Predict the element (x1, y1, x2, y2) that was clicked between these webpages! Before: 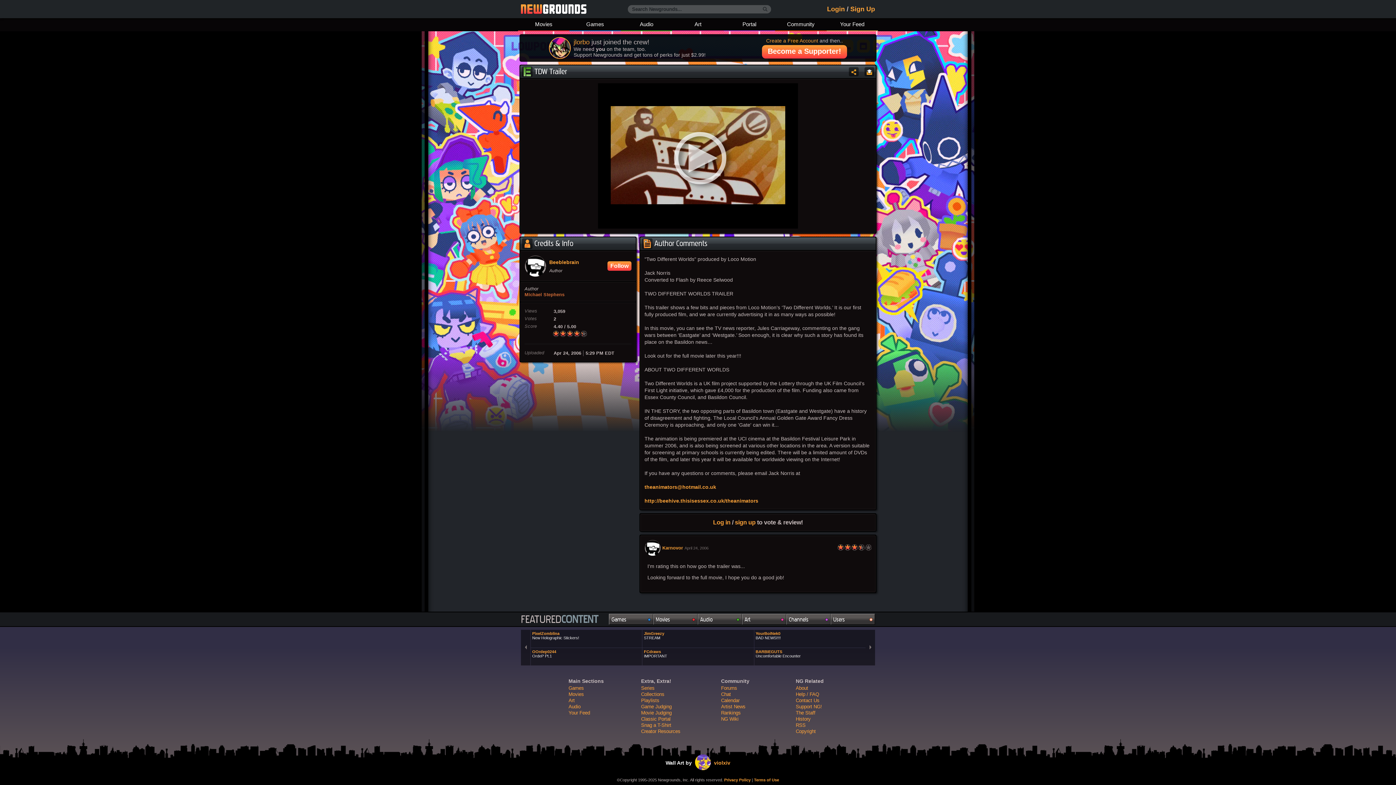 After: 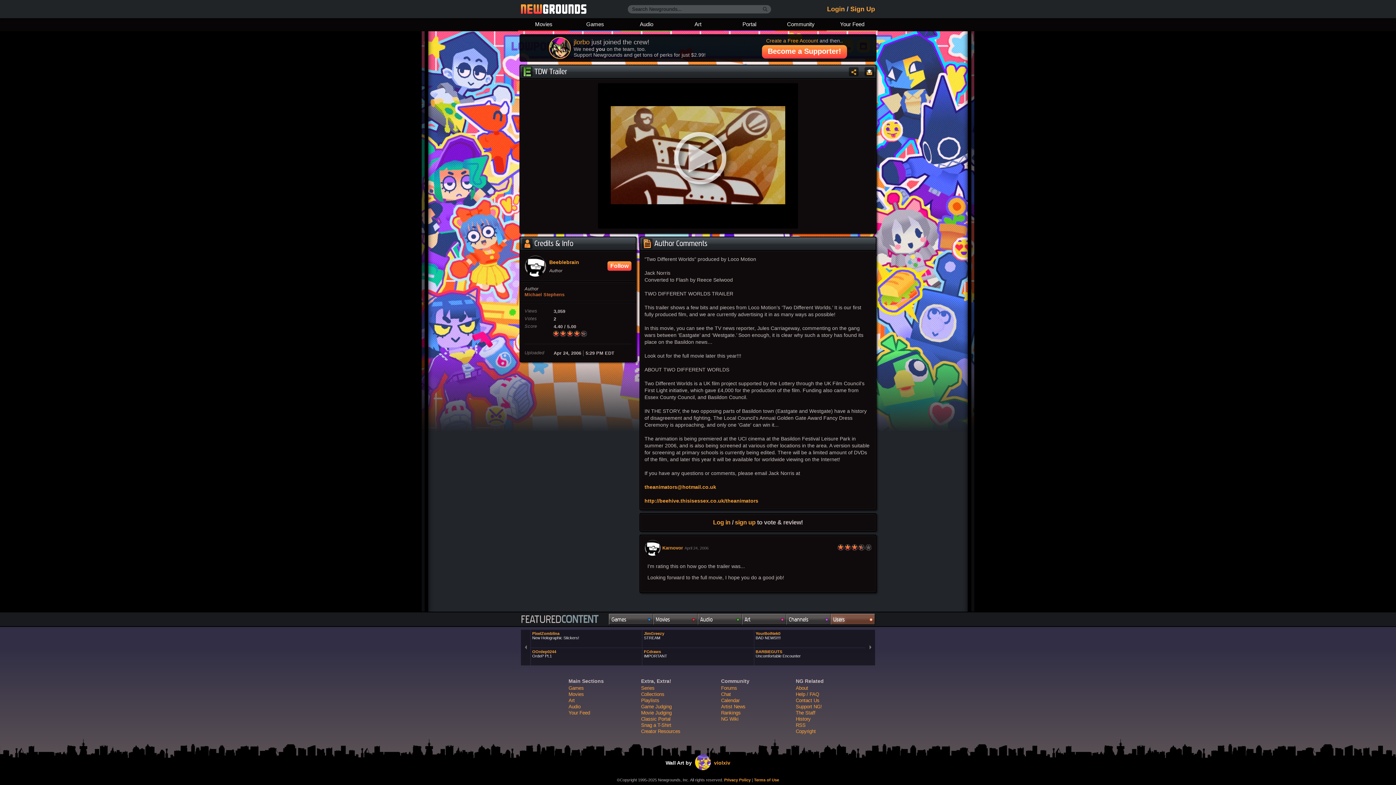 Action: bbox: (830, 614, 875, 625) label: Users